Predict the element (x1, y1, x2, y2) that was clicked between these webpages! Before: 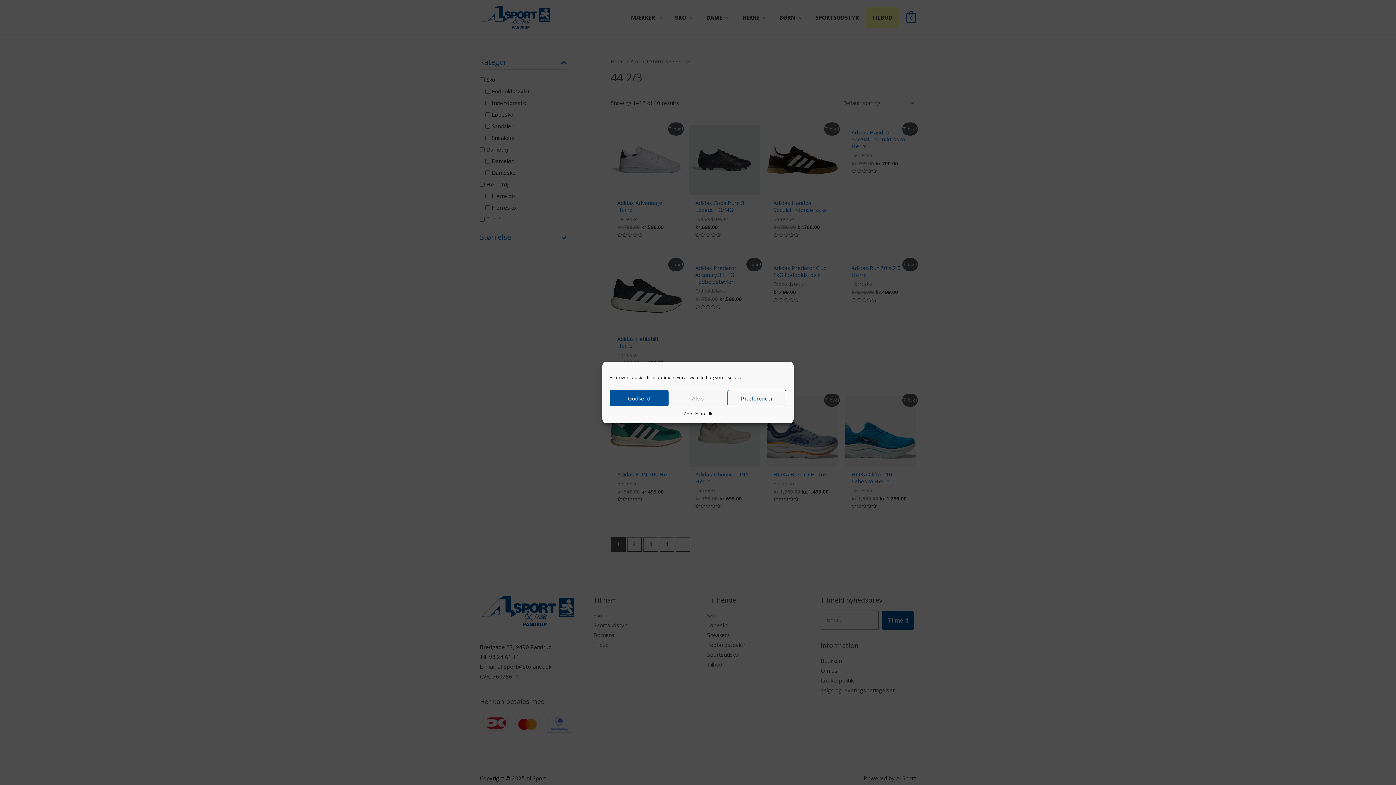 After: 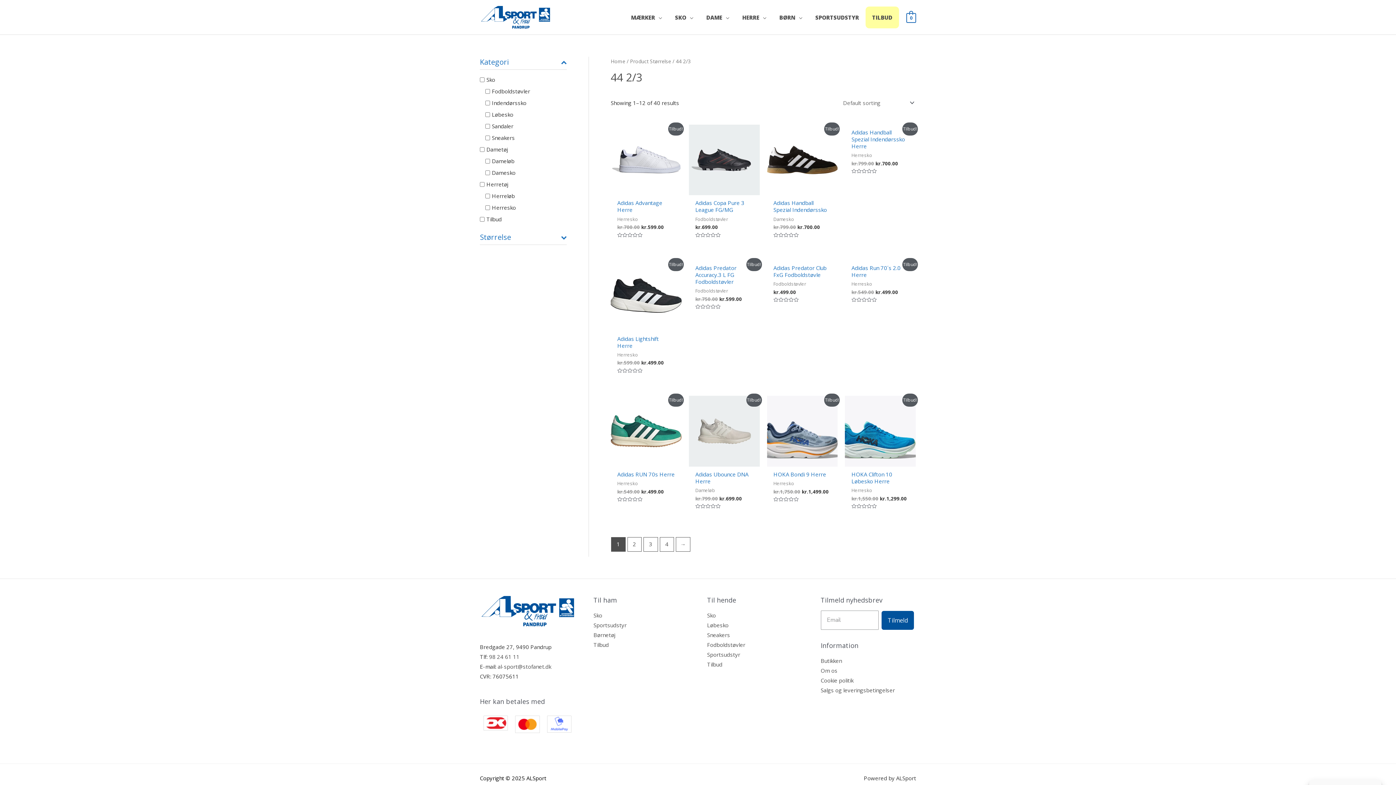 Action: bbox: (668, 390, 727, 406) label: Afvis